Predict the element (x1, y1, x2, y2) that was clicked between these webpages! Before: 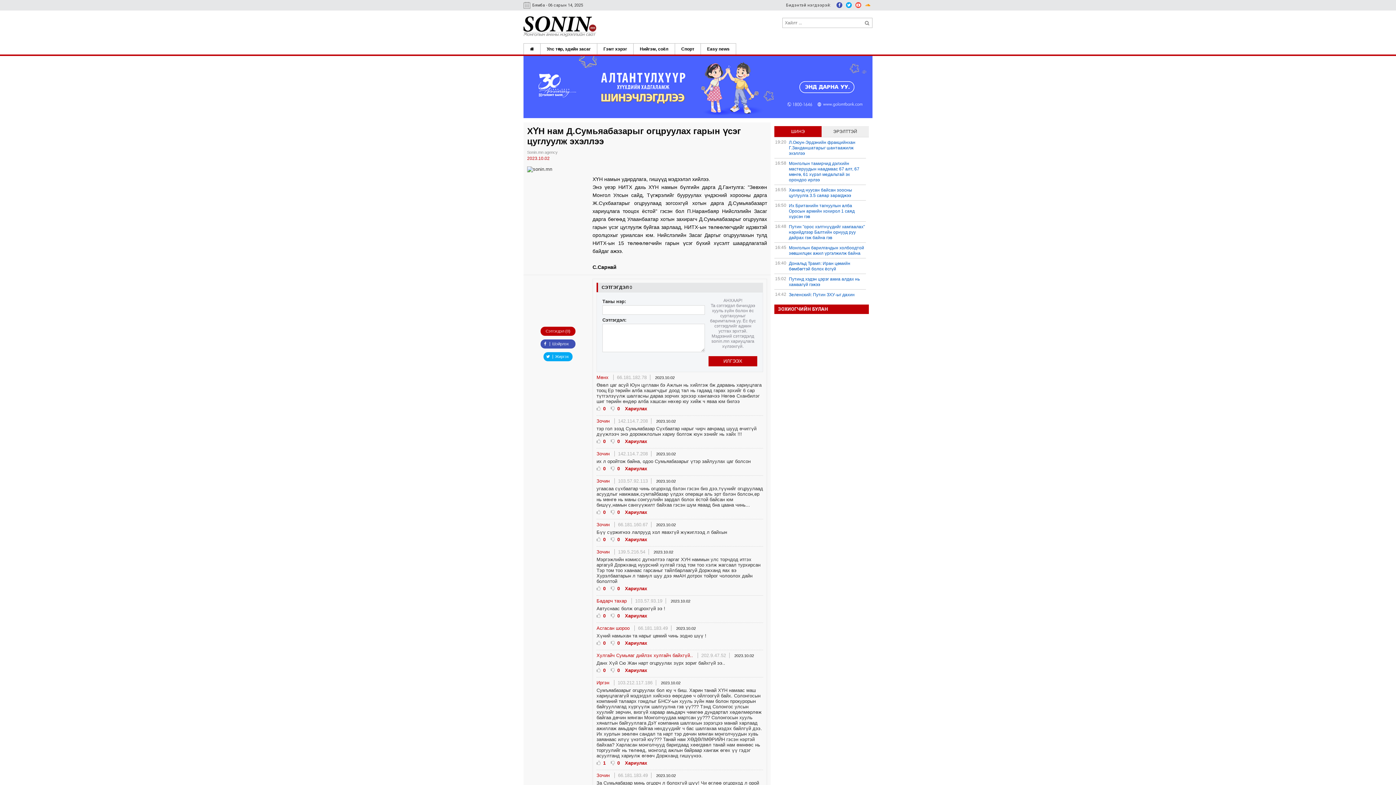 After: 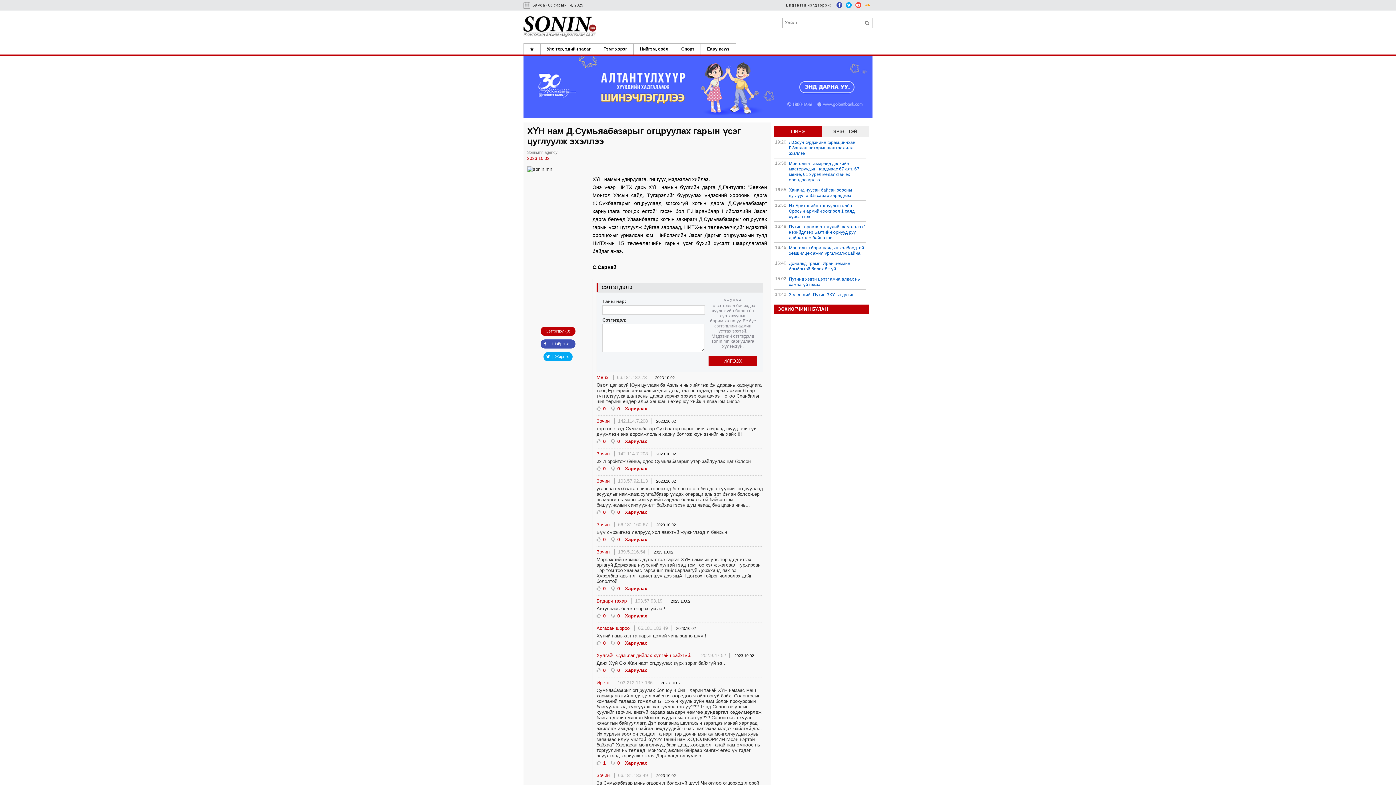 Action: bbox: (527, 166, 767, 172)